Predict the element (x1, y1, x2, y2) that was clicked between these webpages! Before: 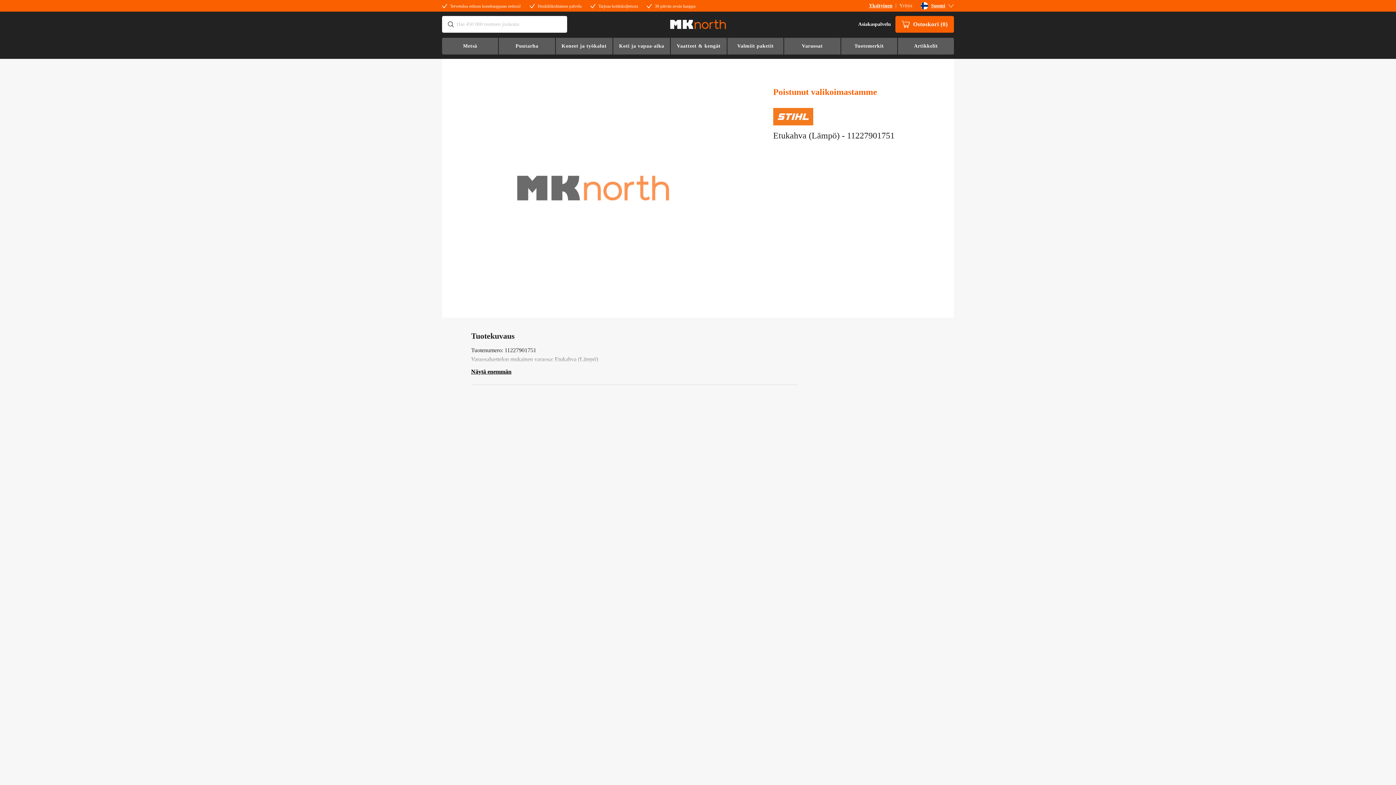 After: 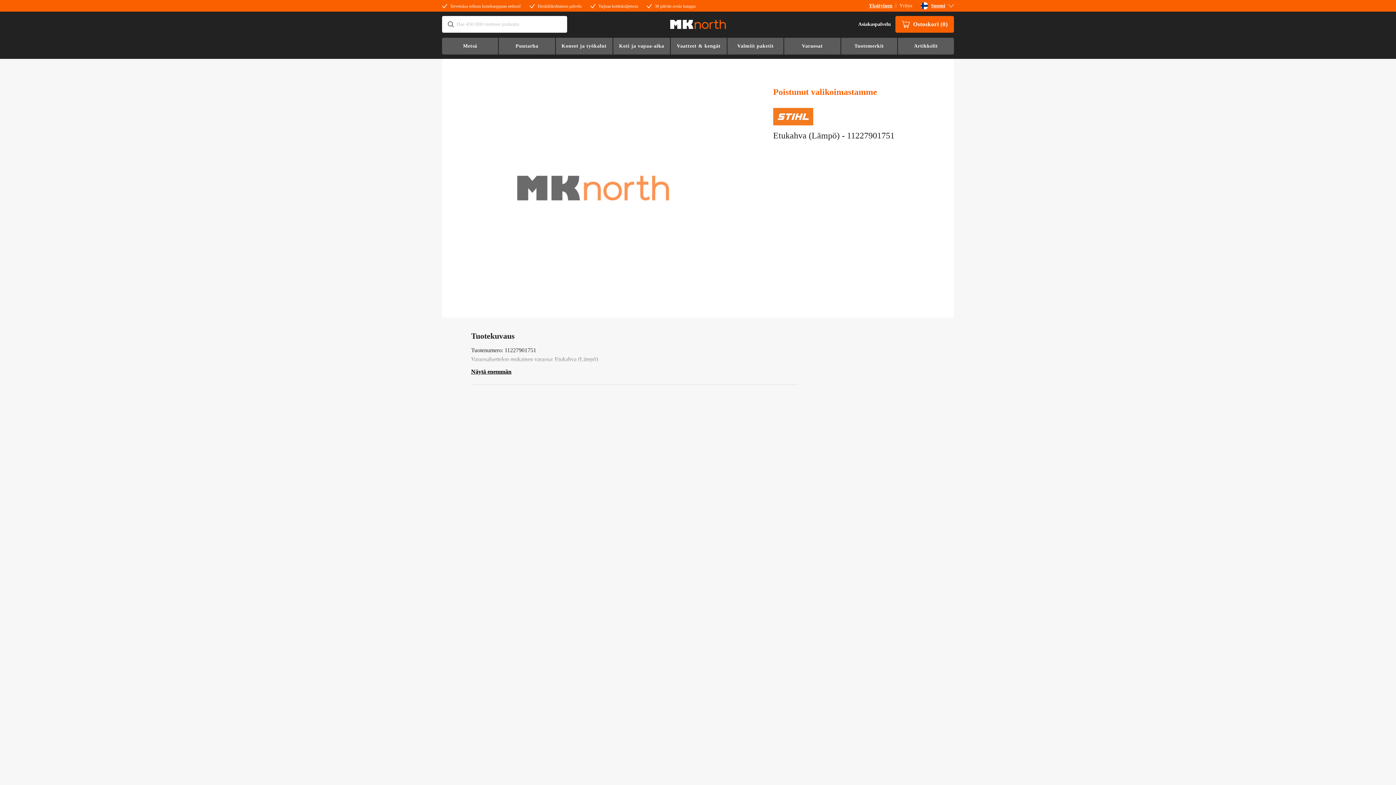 Action: label: Näytä enemmän bbox: (471, 367, 511, 376)